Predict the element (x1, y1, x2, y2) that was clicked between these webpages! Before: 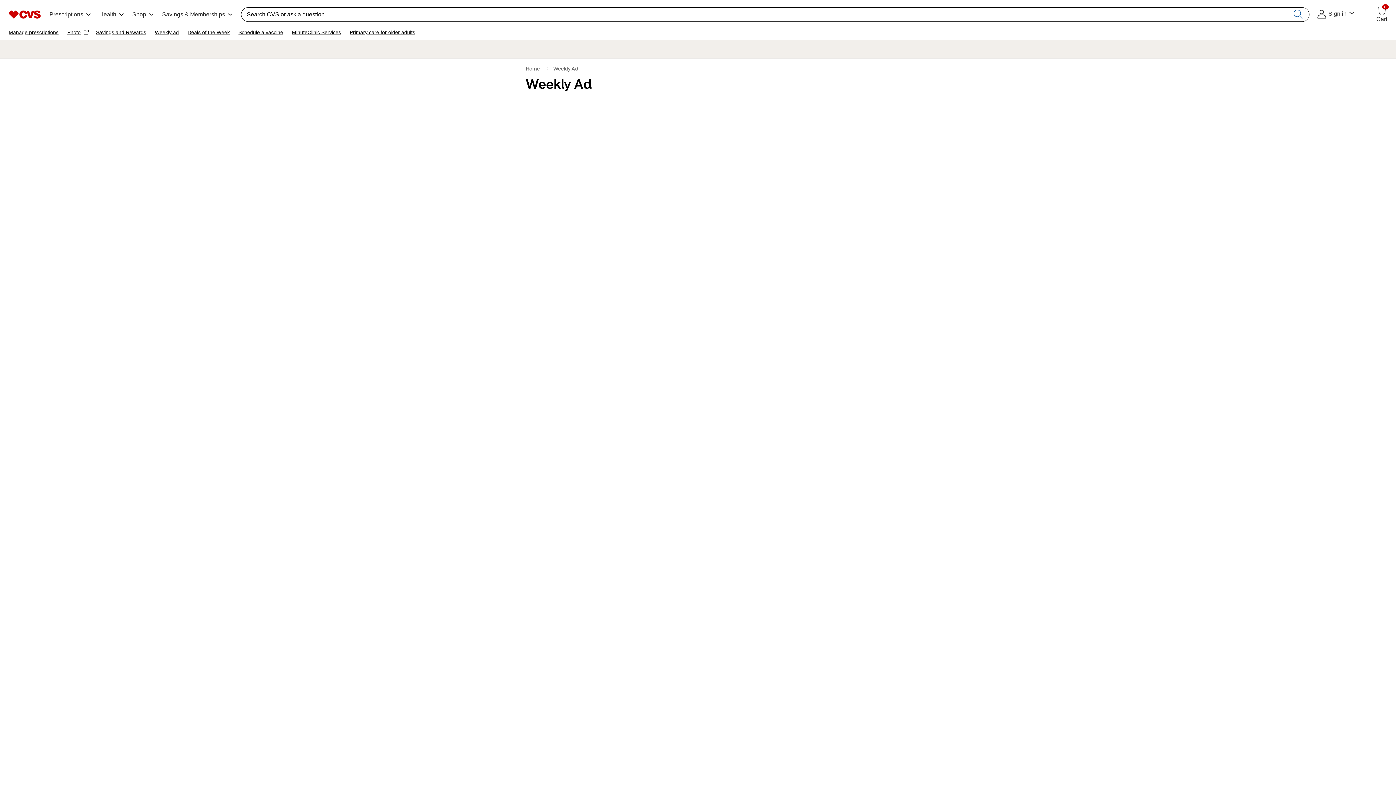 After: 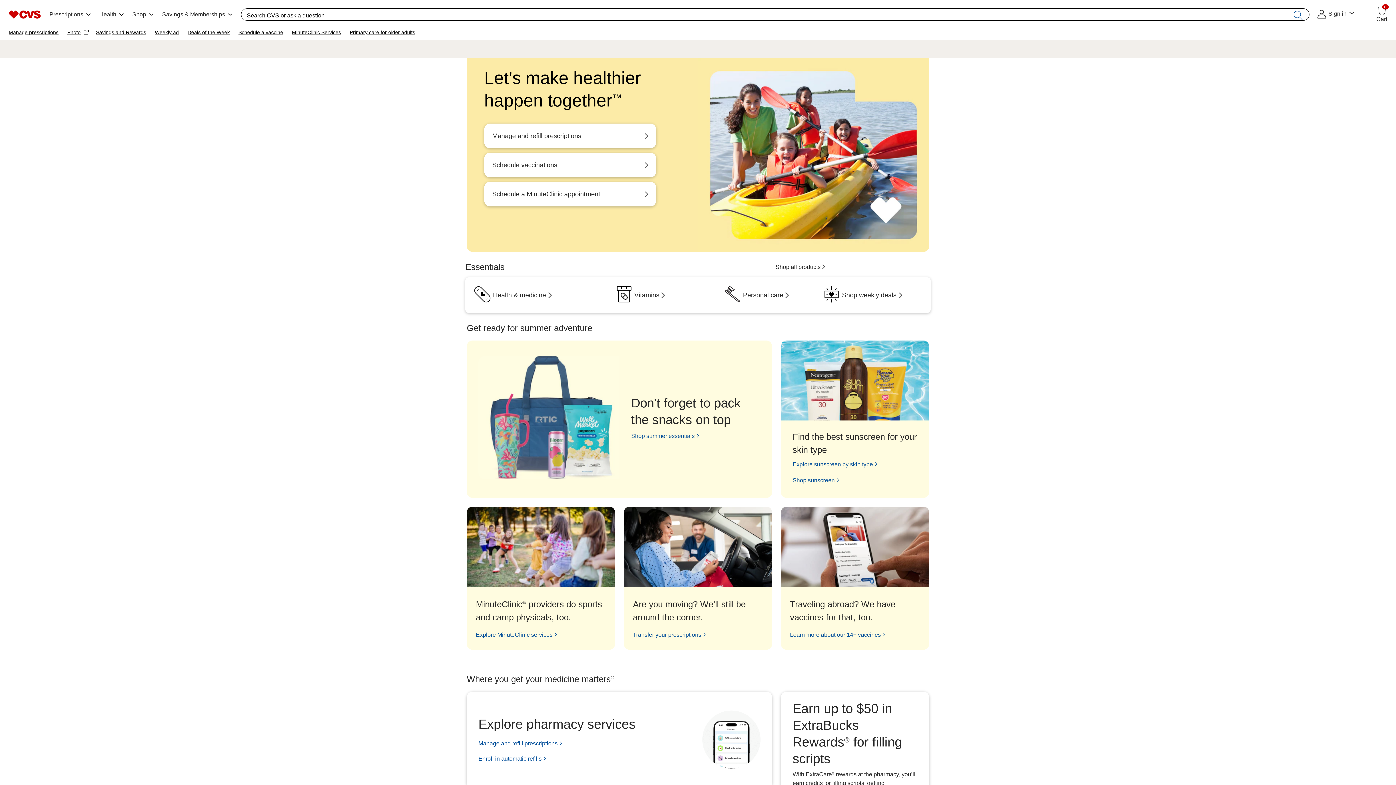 Action: bbox: (525, 66, 540, 72) label: Opens the CVS.com homepage